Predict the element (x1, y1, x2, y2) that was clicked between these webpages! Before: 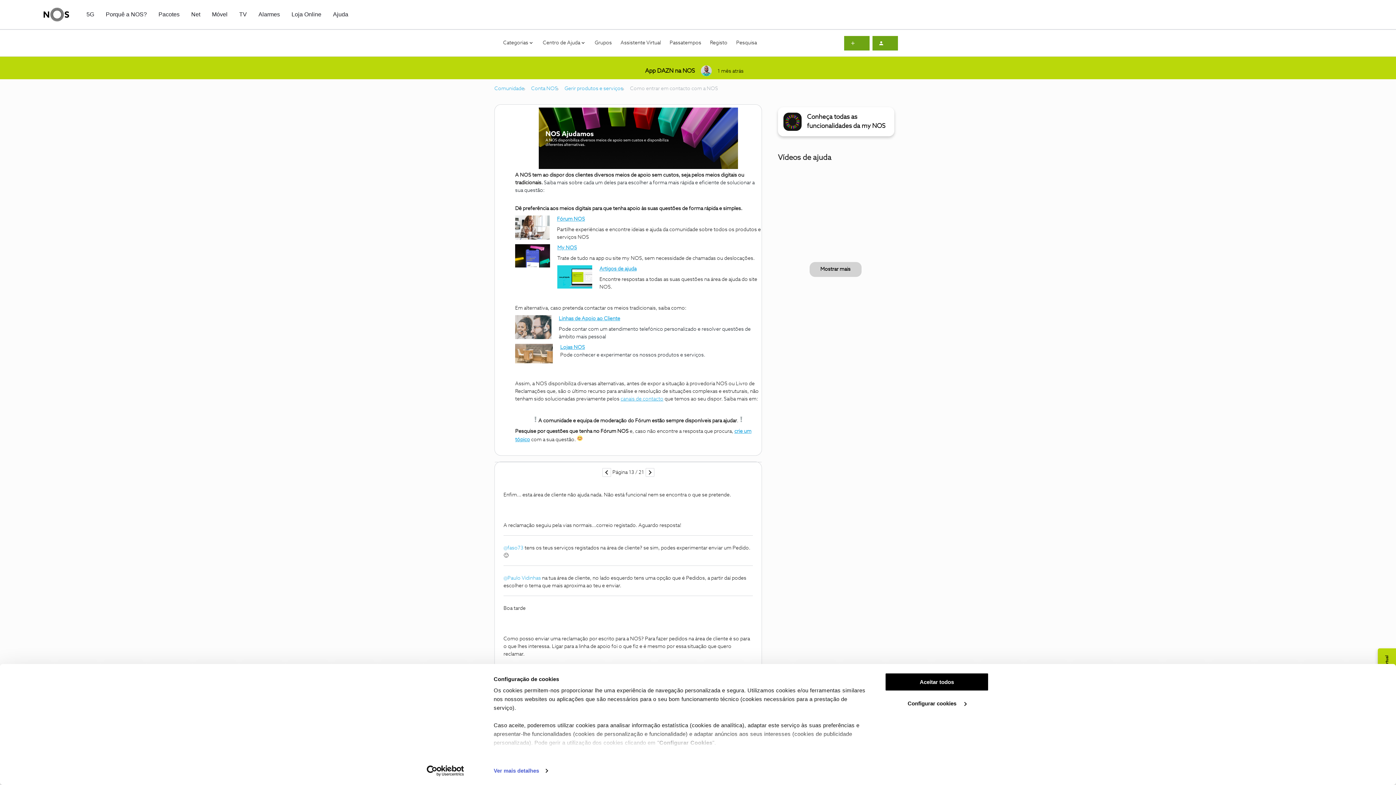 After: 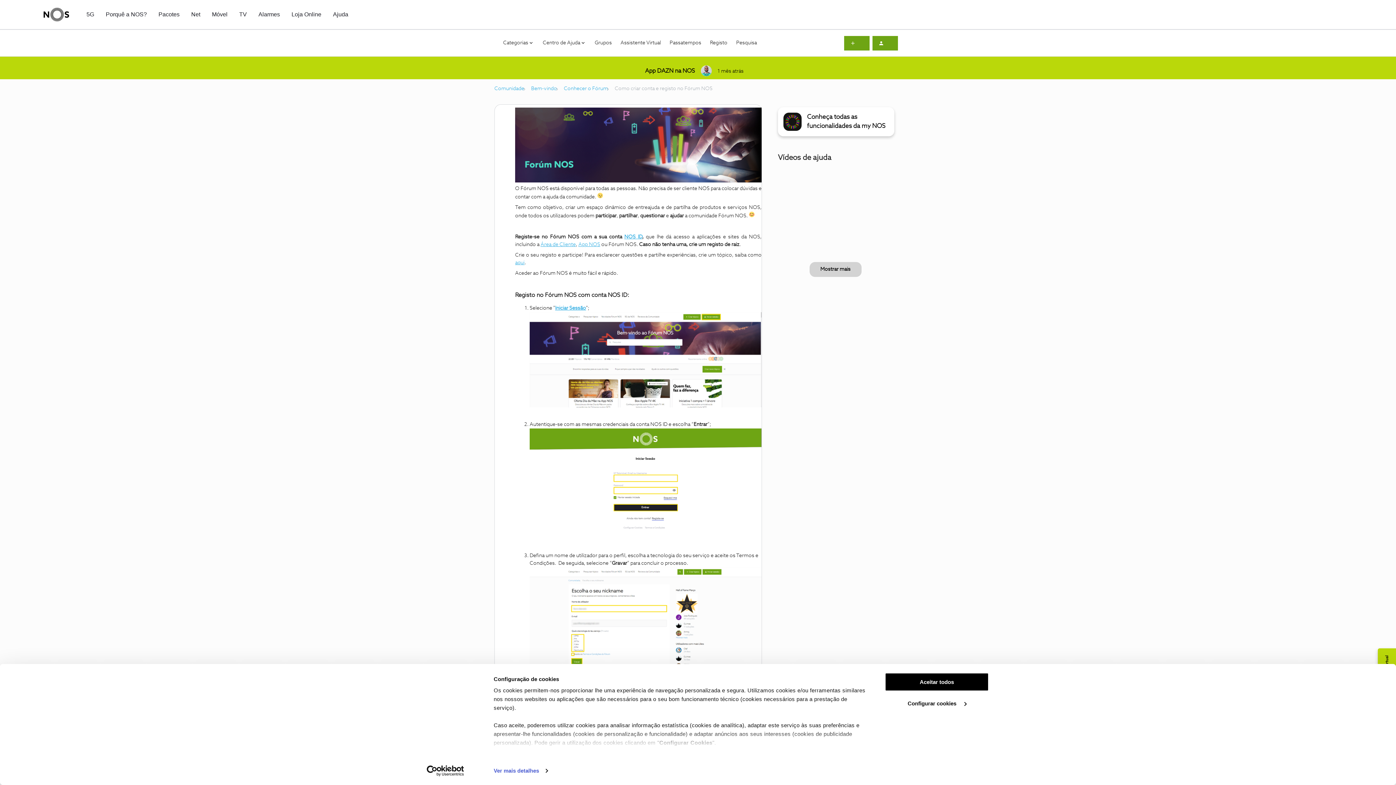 Action: label: Registo bbox: (710, 39, 727, 46)